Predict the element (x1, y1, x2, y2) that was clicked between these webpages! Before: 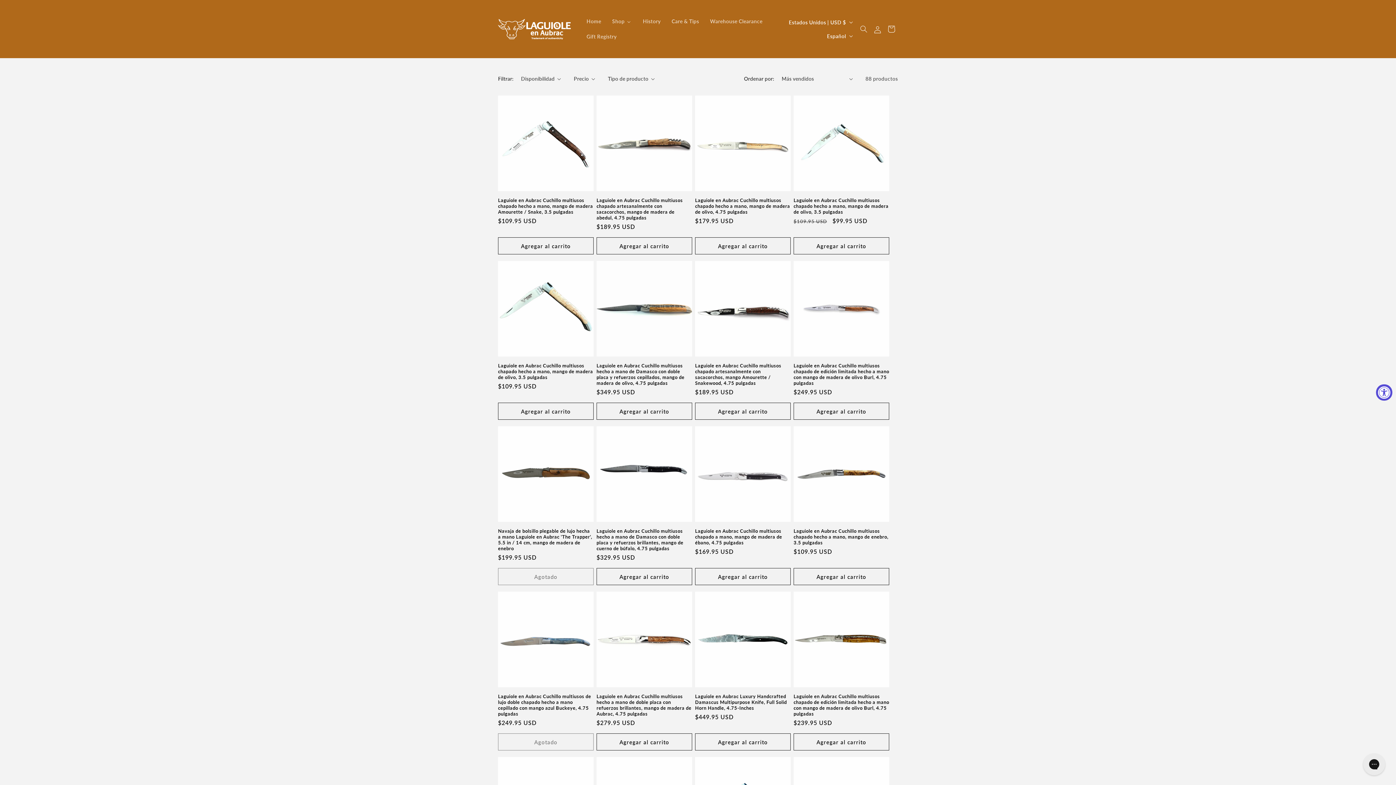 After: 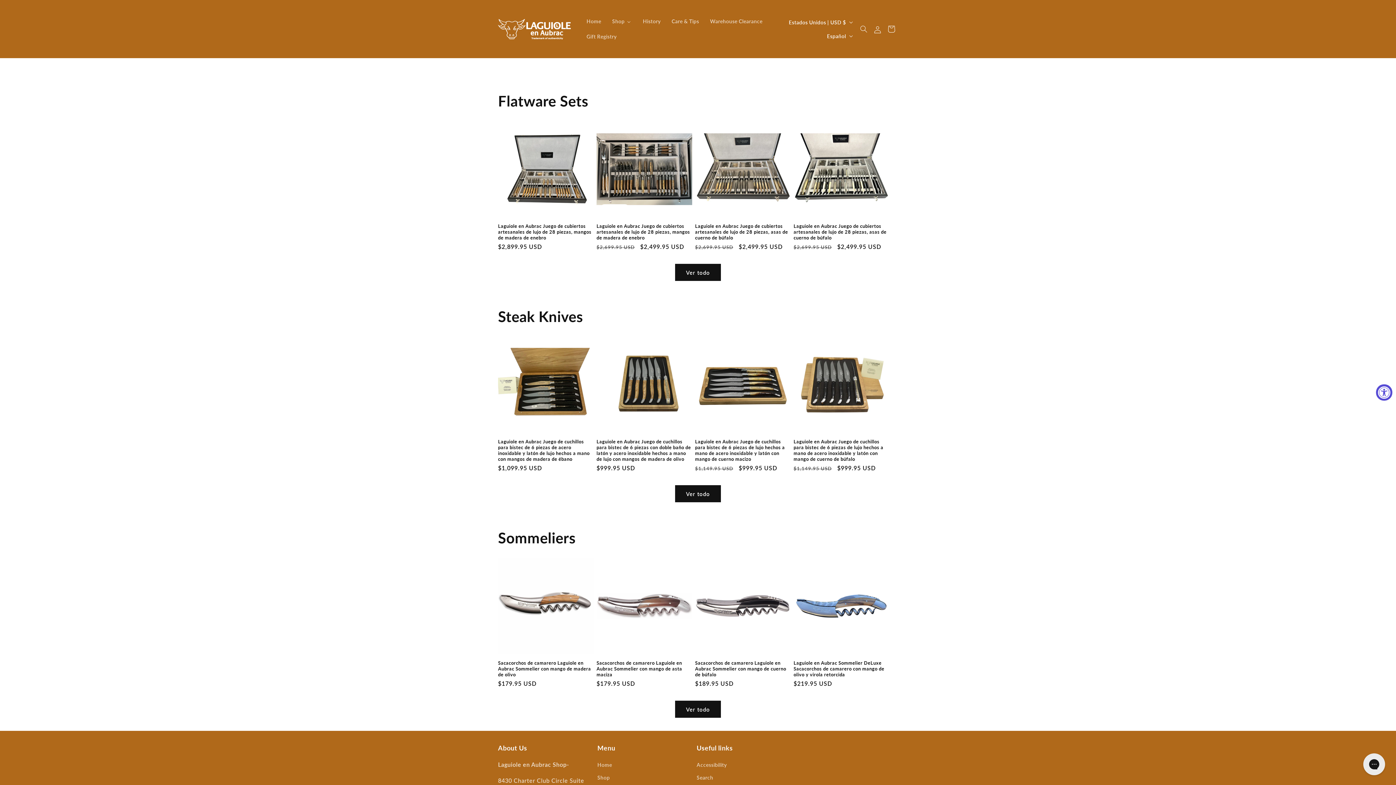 Action: label: Gift Registry bbox: (580, 29, 621, 44)